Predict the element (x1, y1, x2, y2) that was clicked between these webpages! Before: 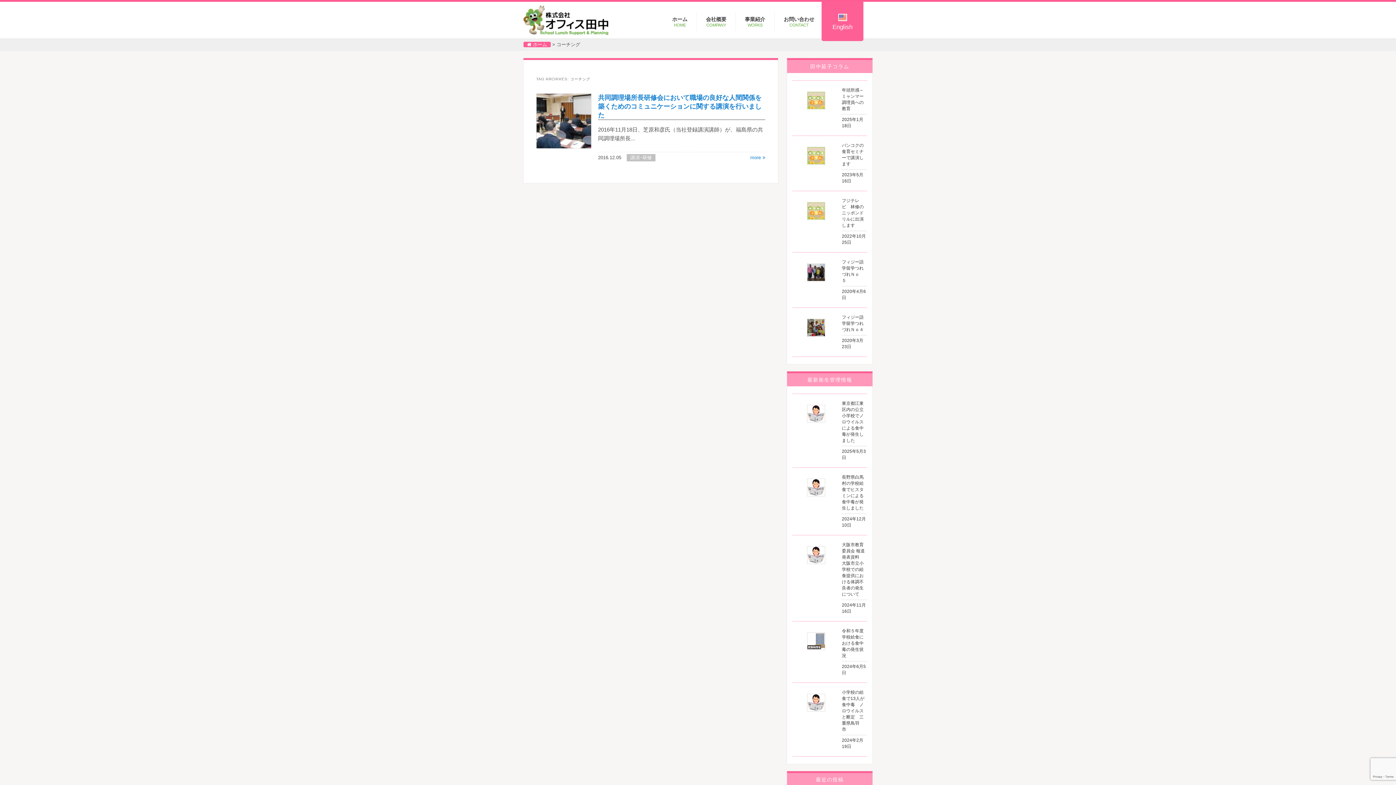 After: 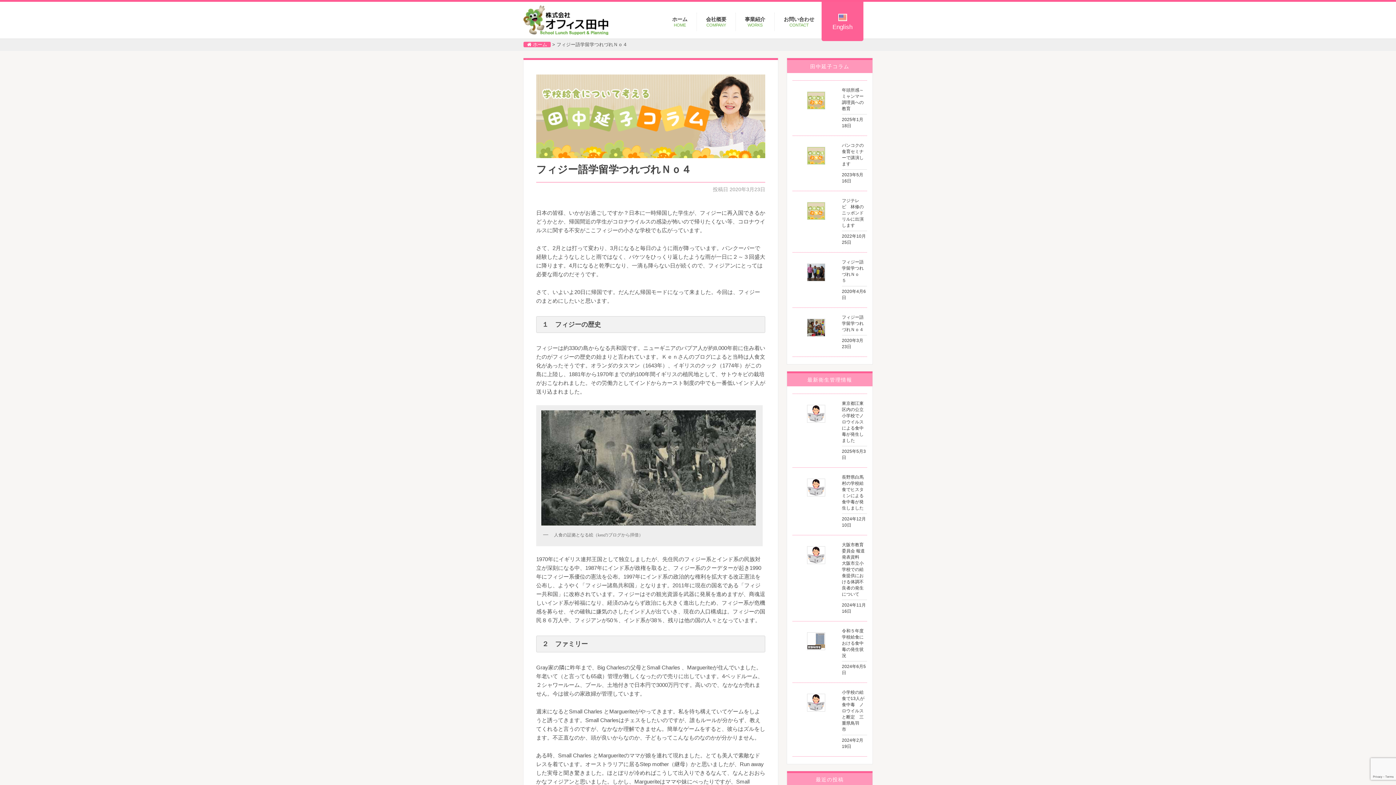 Action: label: フィジー語学留学つれづれＮｏ４
2020年3月23日 bbox: (792, 311, 867, 352)